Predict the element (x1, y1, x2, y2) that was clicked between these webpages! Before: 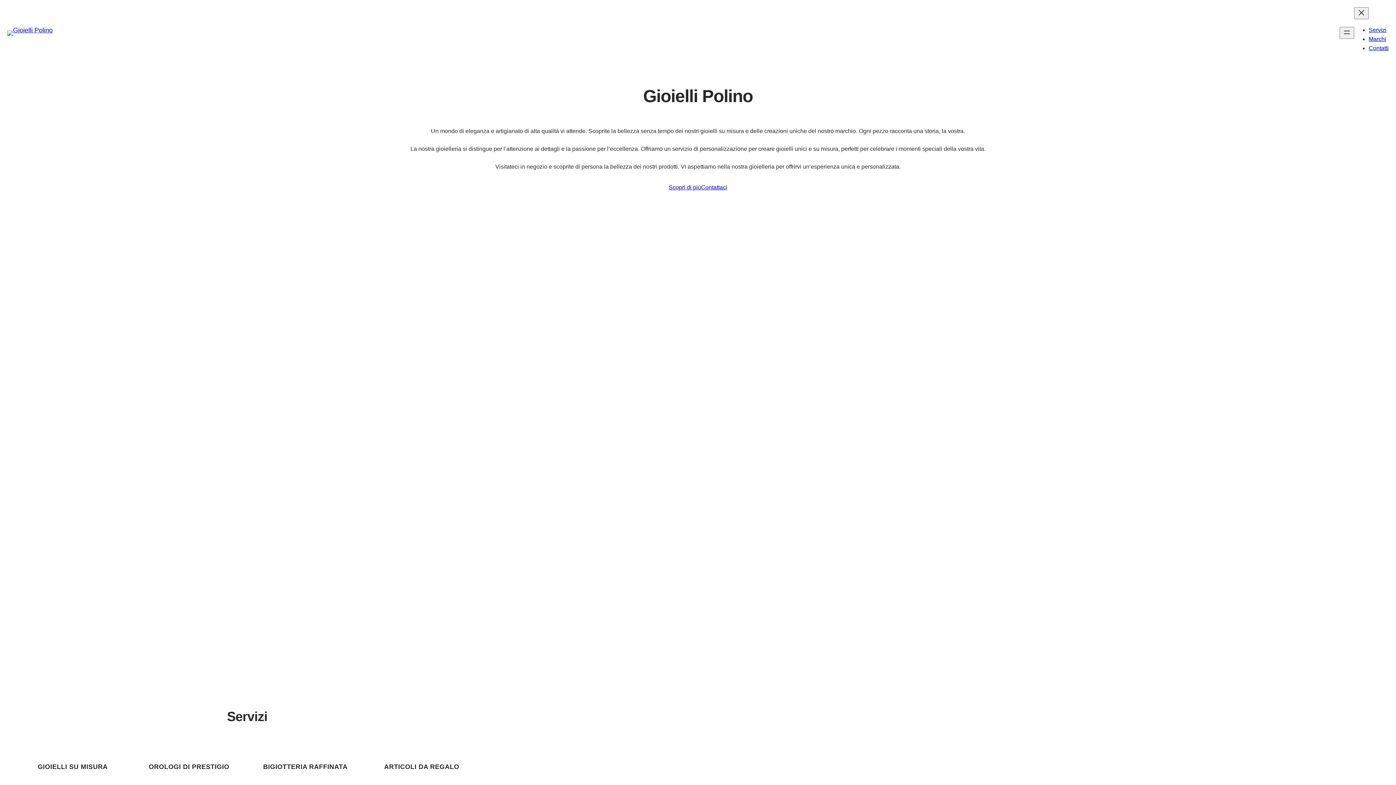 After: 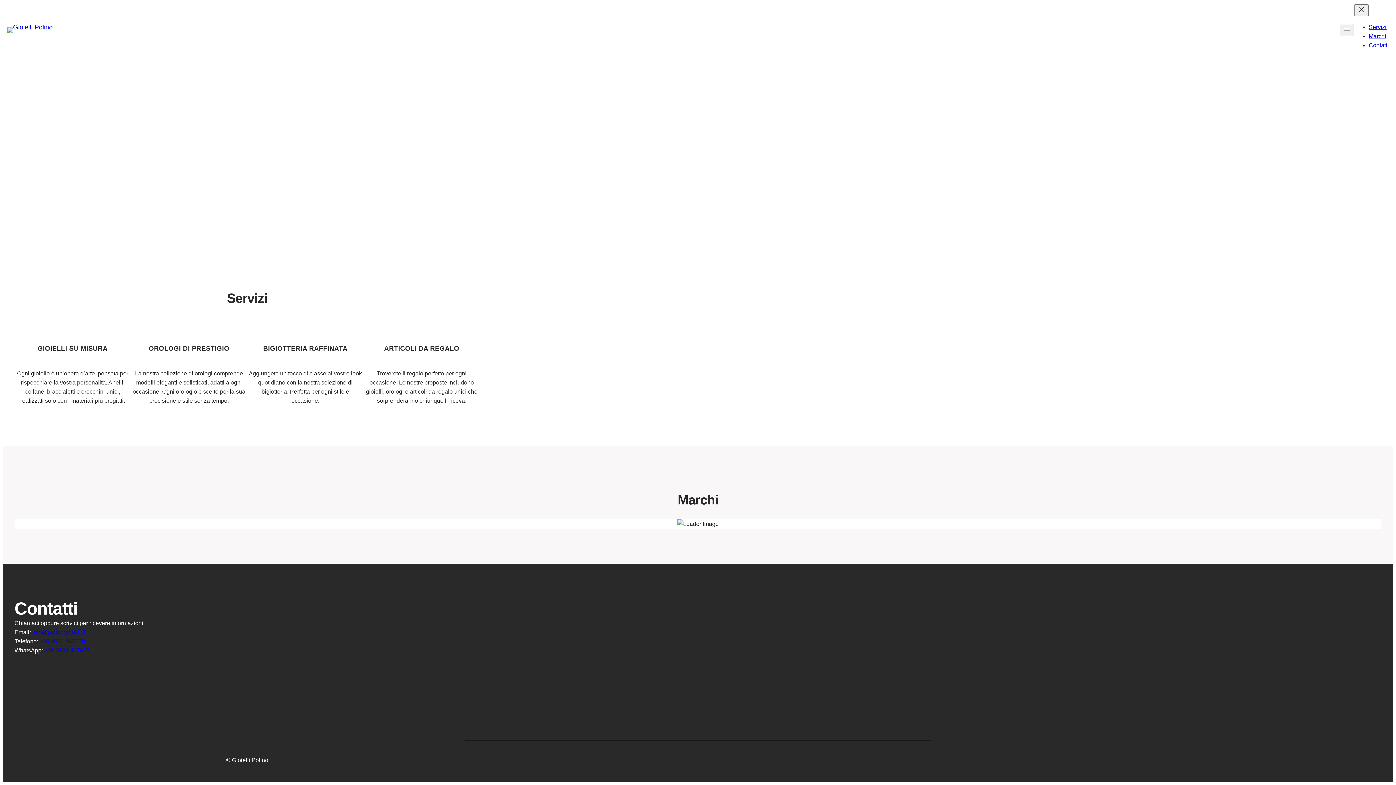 Action: label: Contattaci bbox: (701, 182, 727, 192)